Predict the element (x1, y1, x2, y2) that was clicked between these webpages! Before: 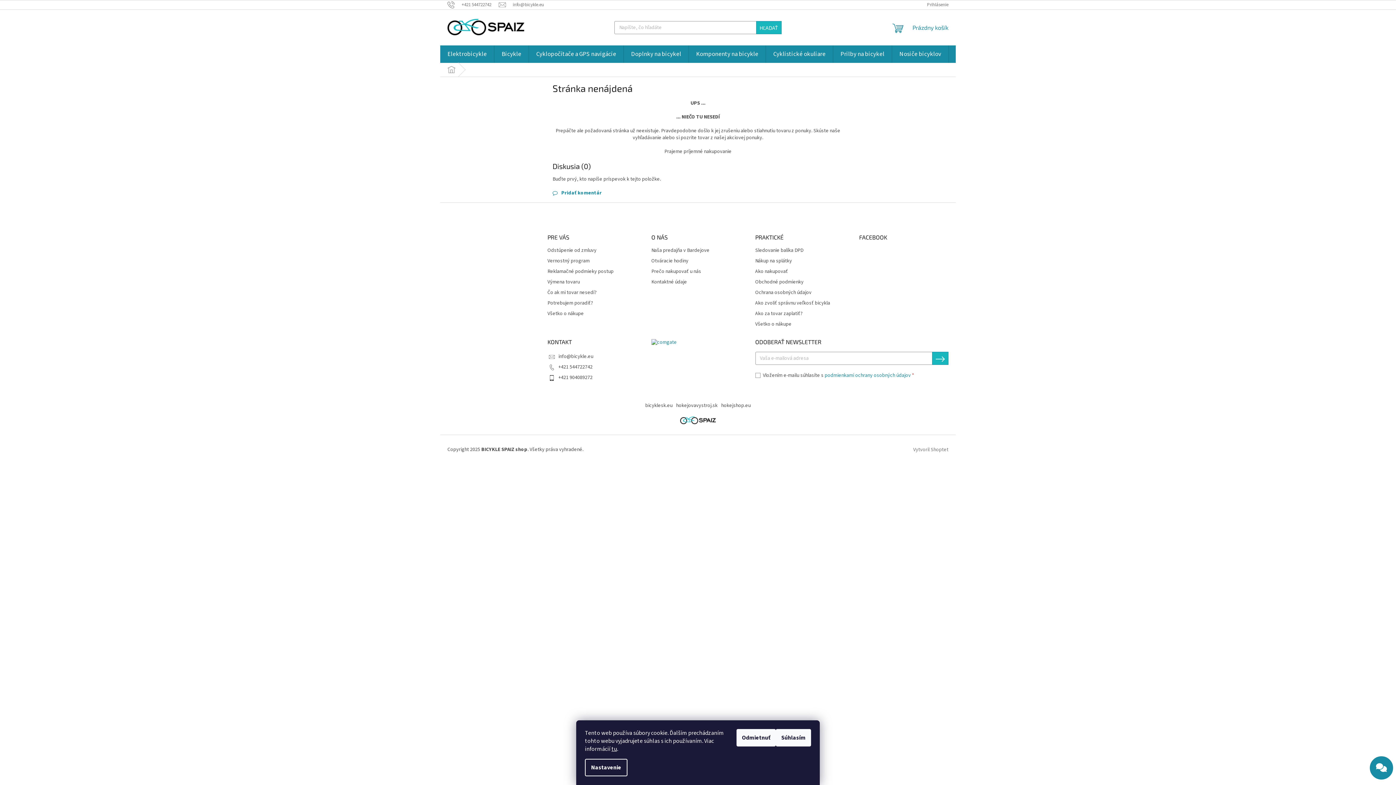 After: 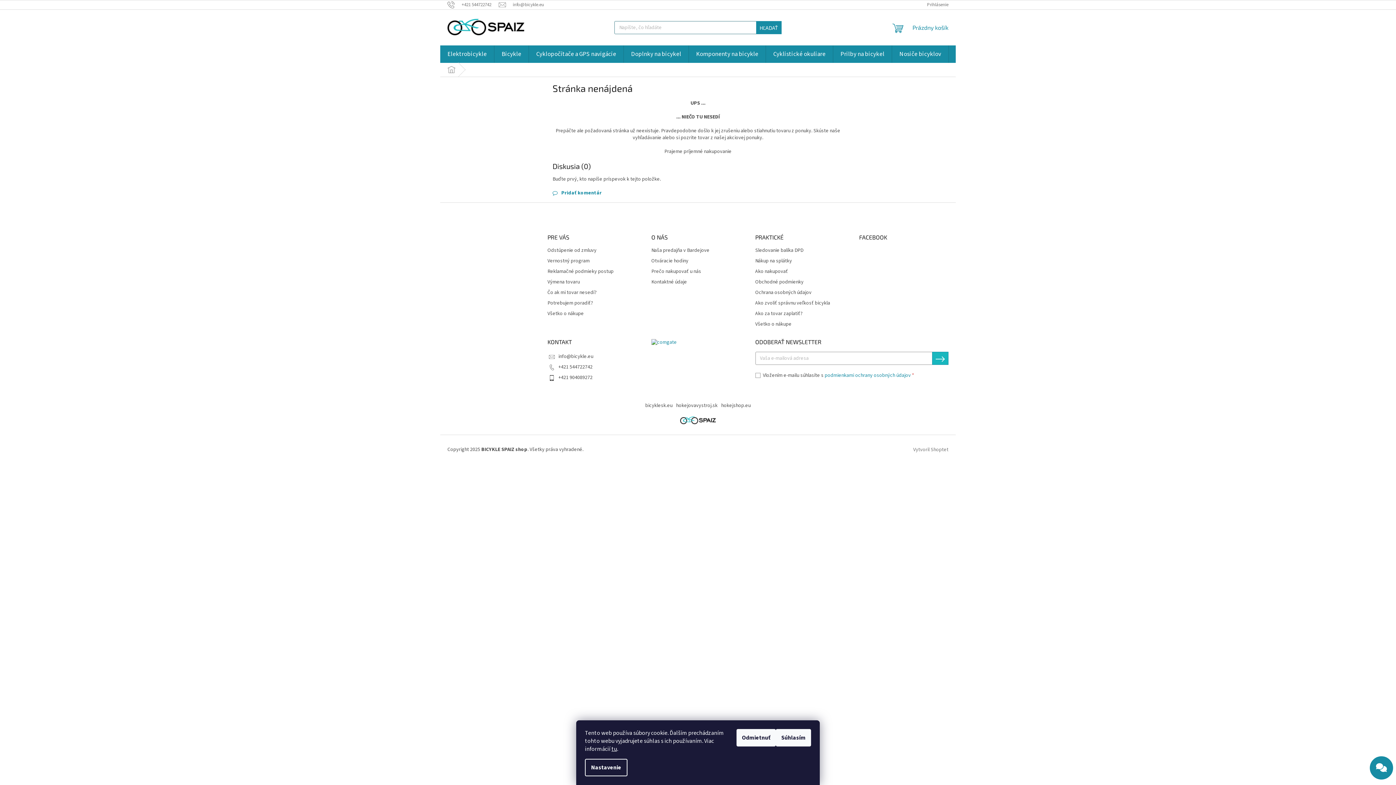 Action: bbox: (756, 21, 781, 34) label: HĽADAŤ